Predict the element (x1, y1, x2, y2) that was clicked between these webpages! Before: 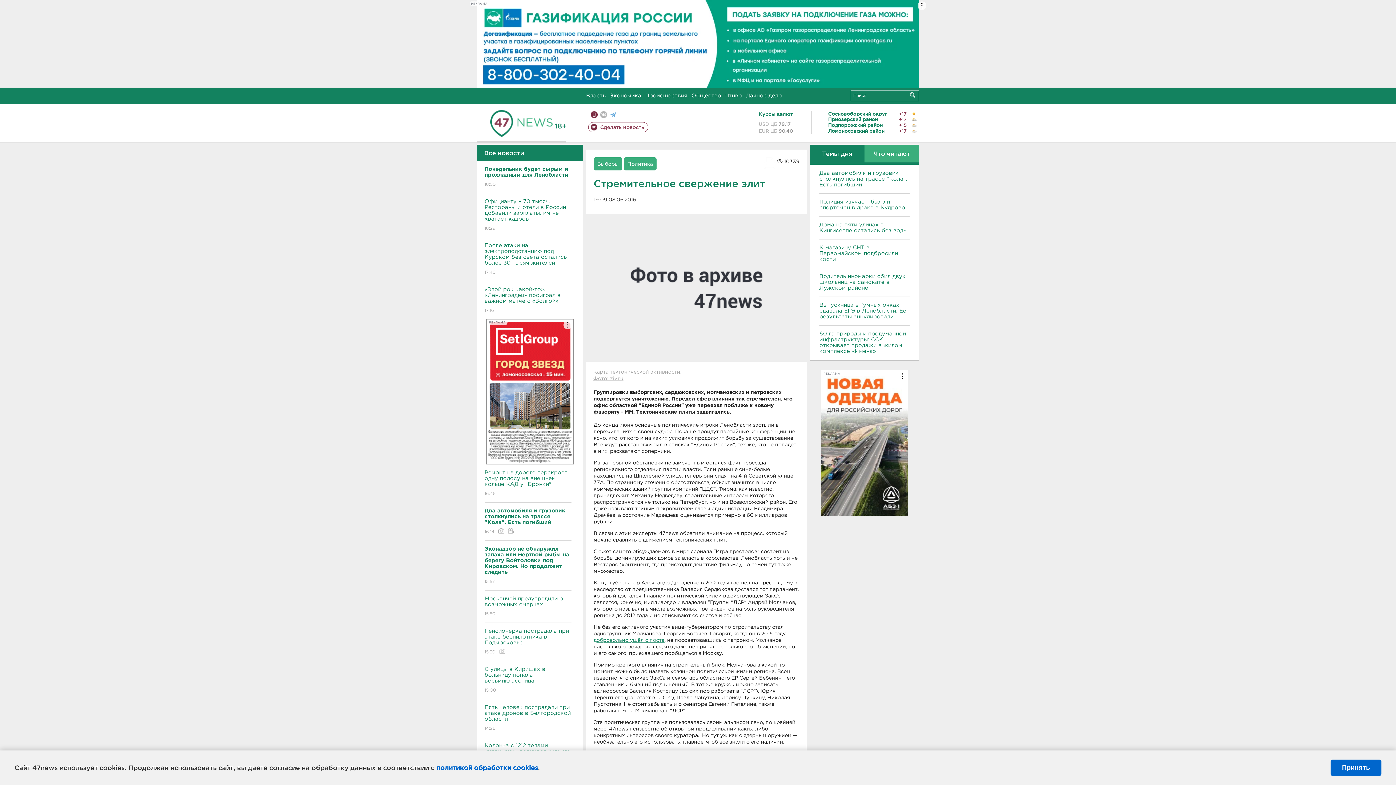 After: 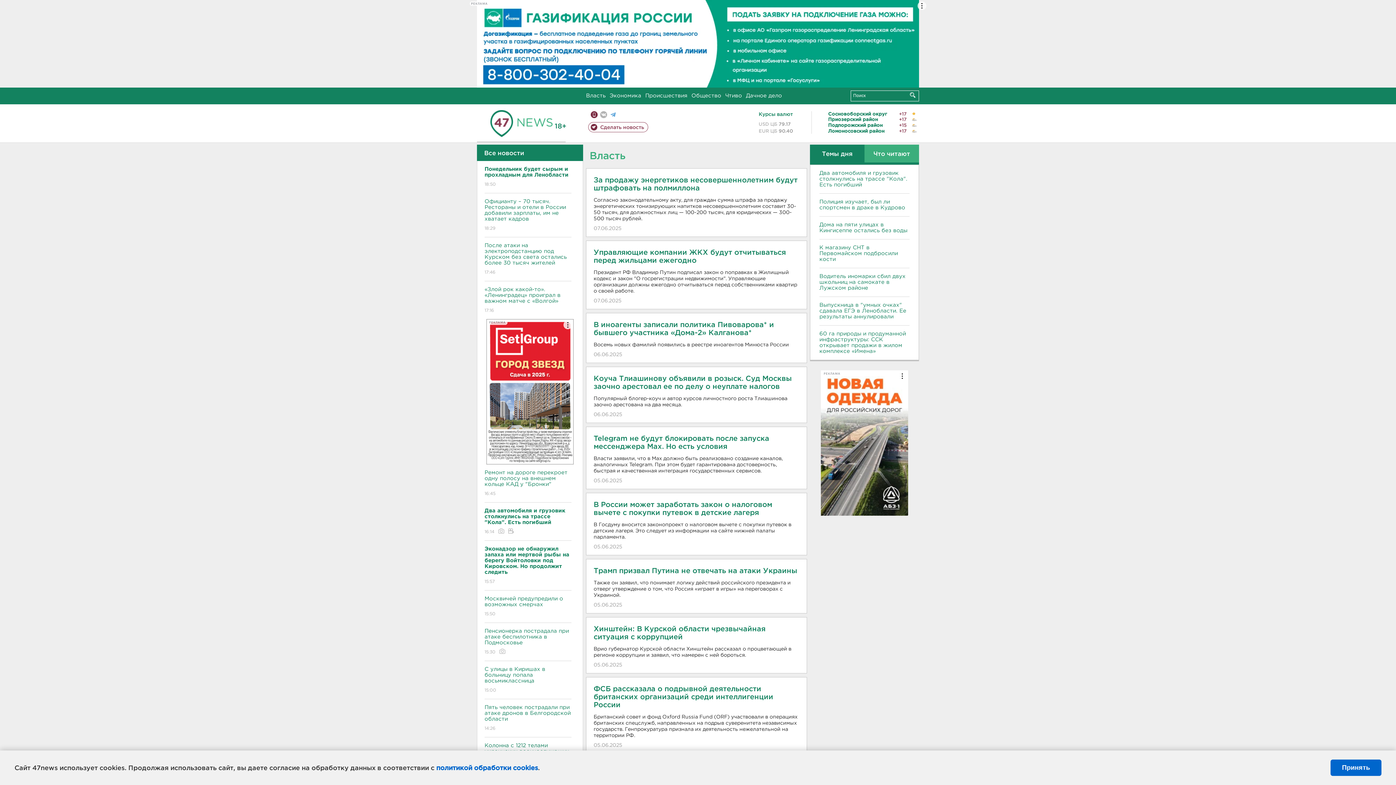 Action: label: Власть bbox: (586, 93, 605, 98)